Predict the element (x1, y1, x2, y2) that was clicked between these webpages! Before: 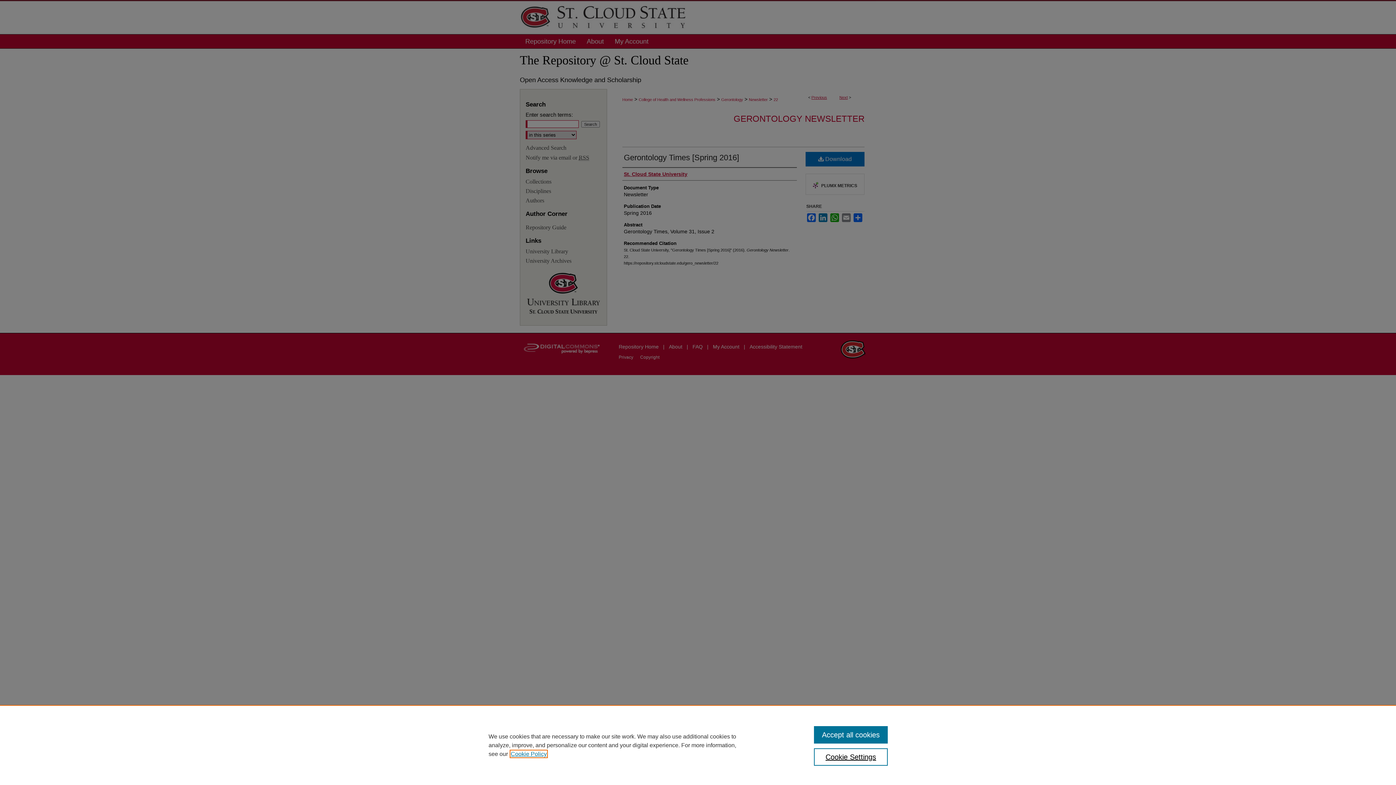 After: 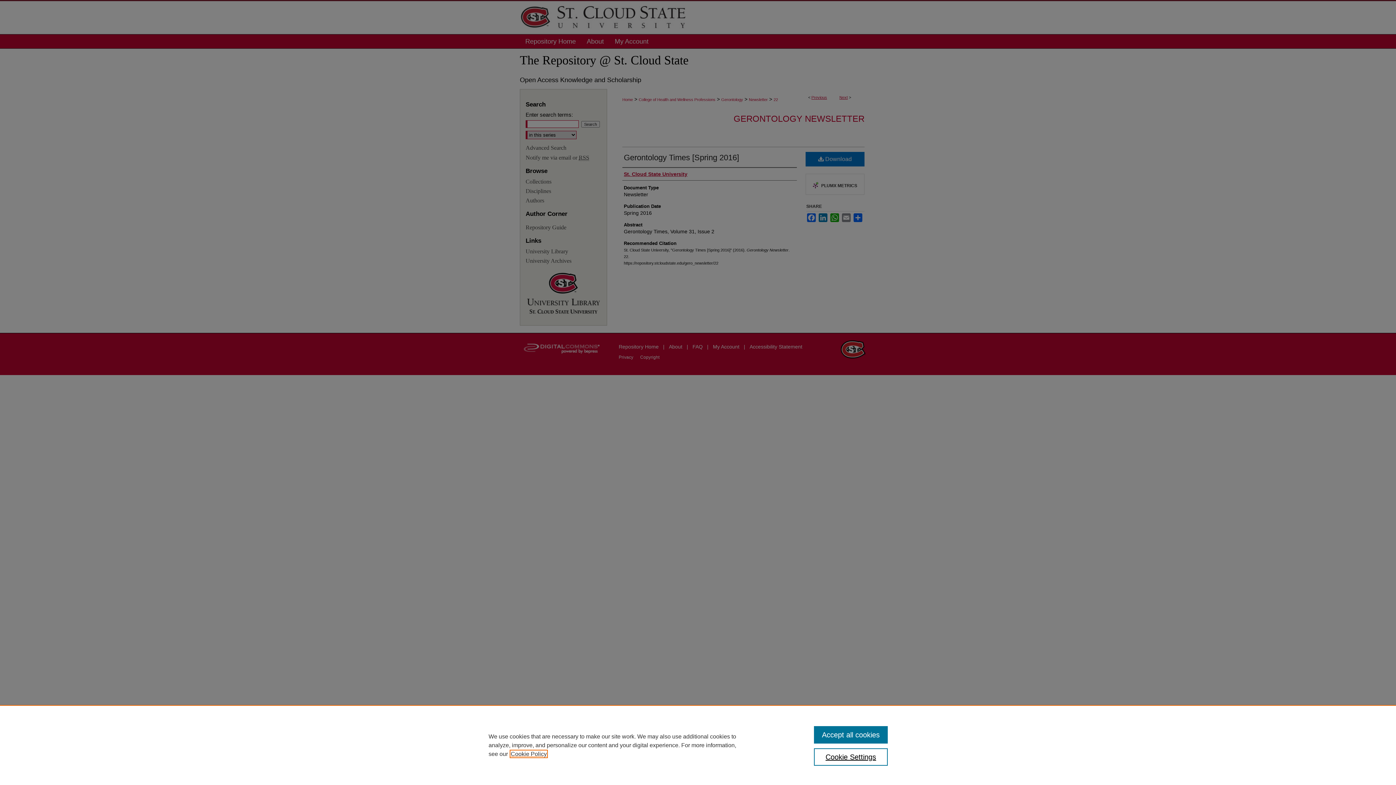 Action: bbox: (510, 751, 546, 757) label: , opens in a new tab